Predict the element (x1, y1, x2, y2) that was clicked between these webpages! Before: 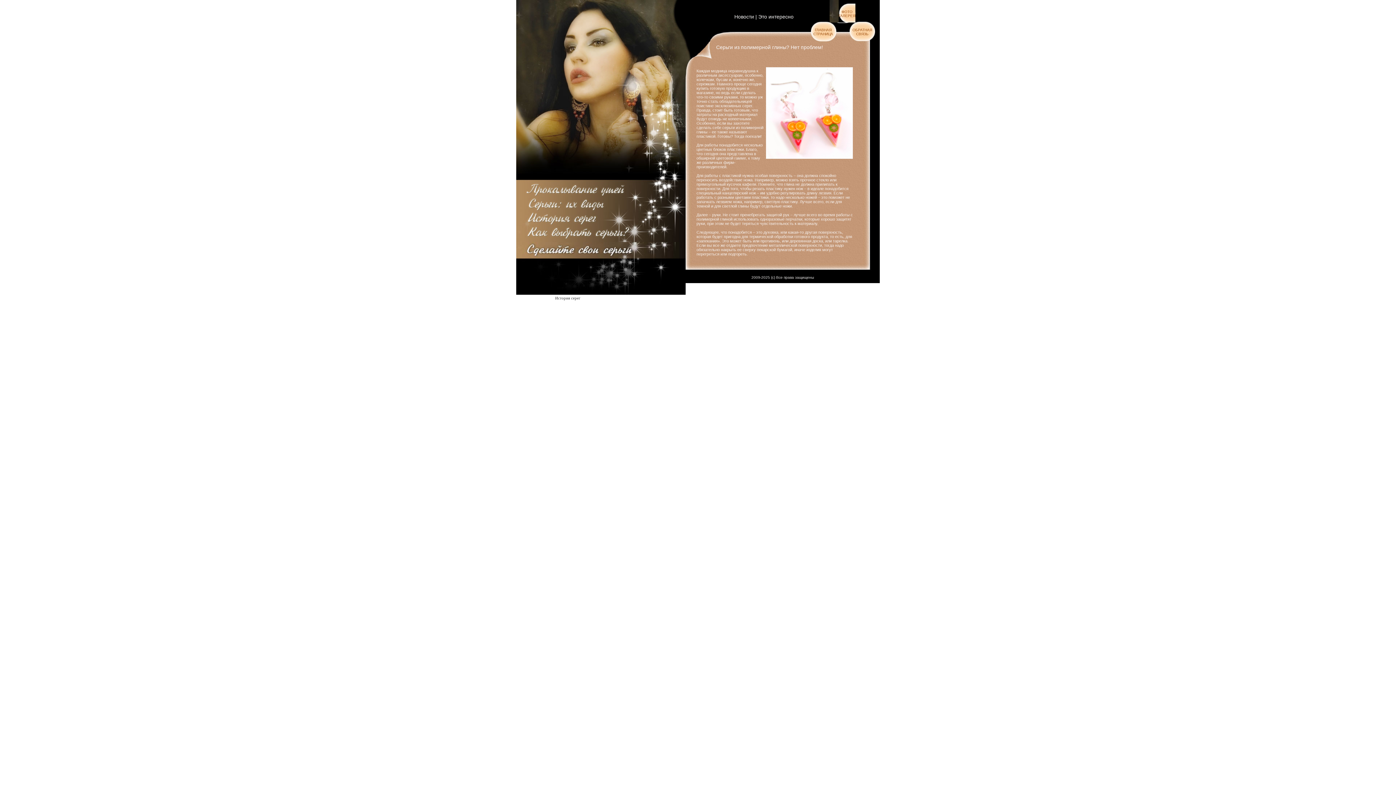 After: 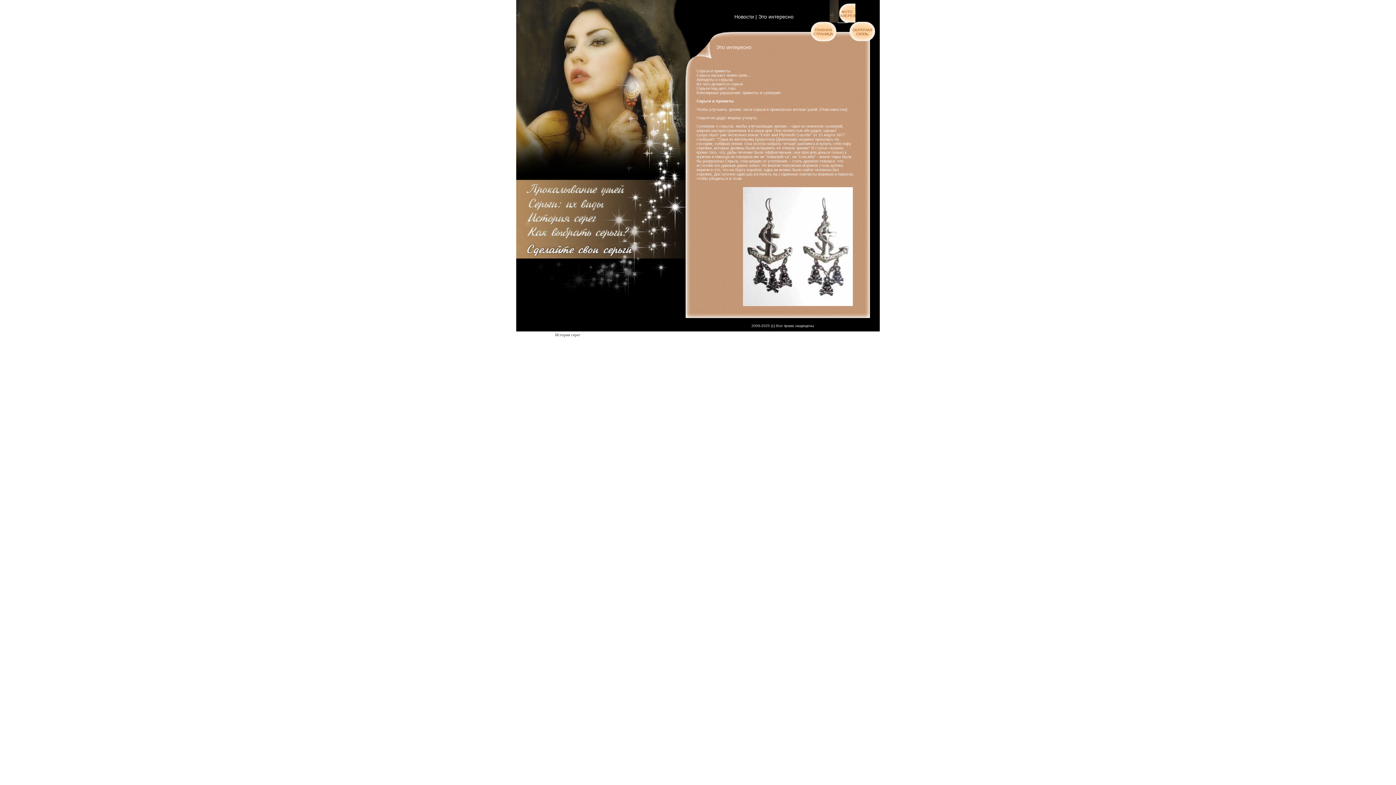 Action: bbox: (758, 13, 793, 19) label: Это интересно